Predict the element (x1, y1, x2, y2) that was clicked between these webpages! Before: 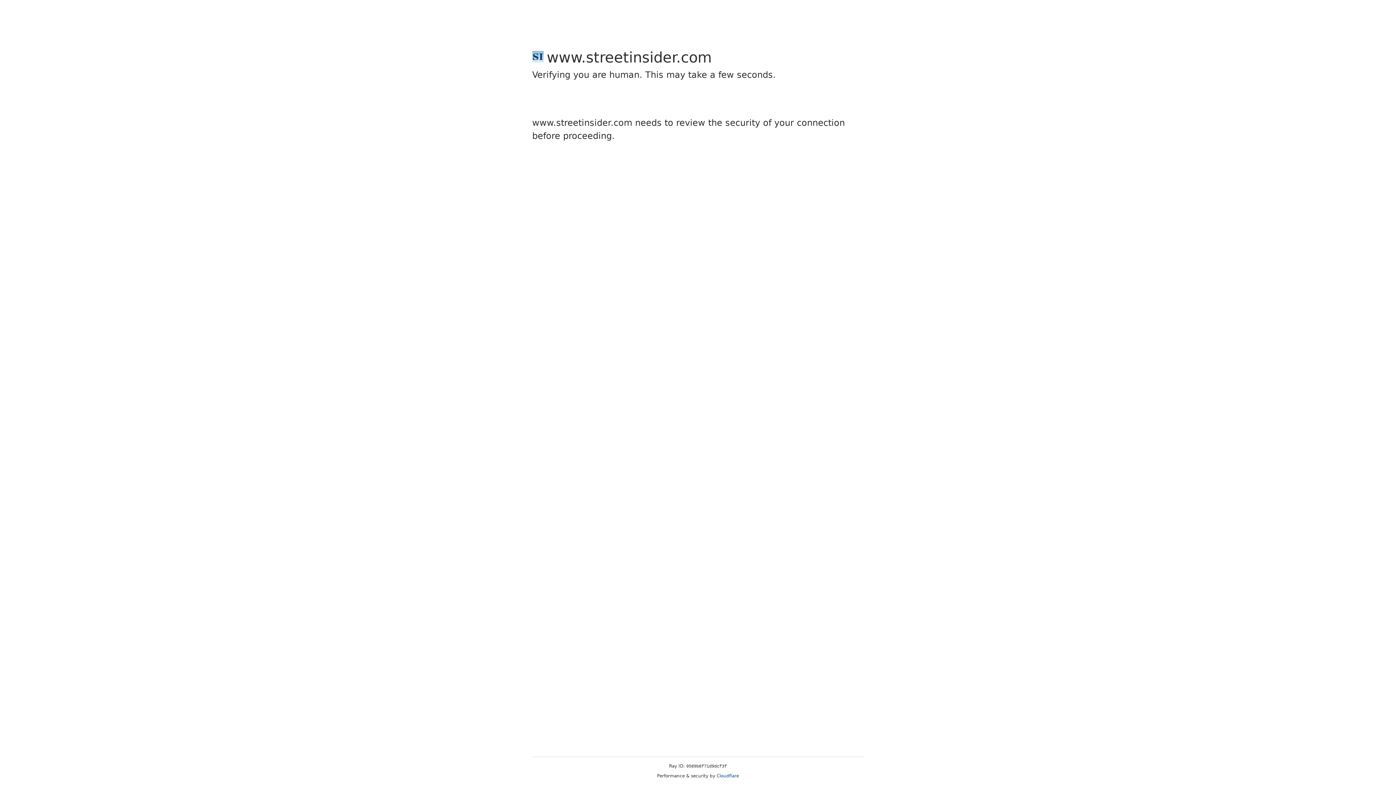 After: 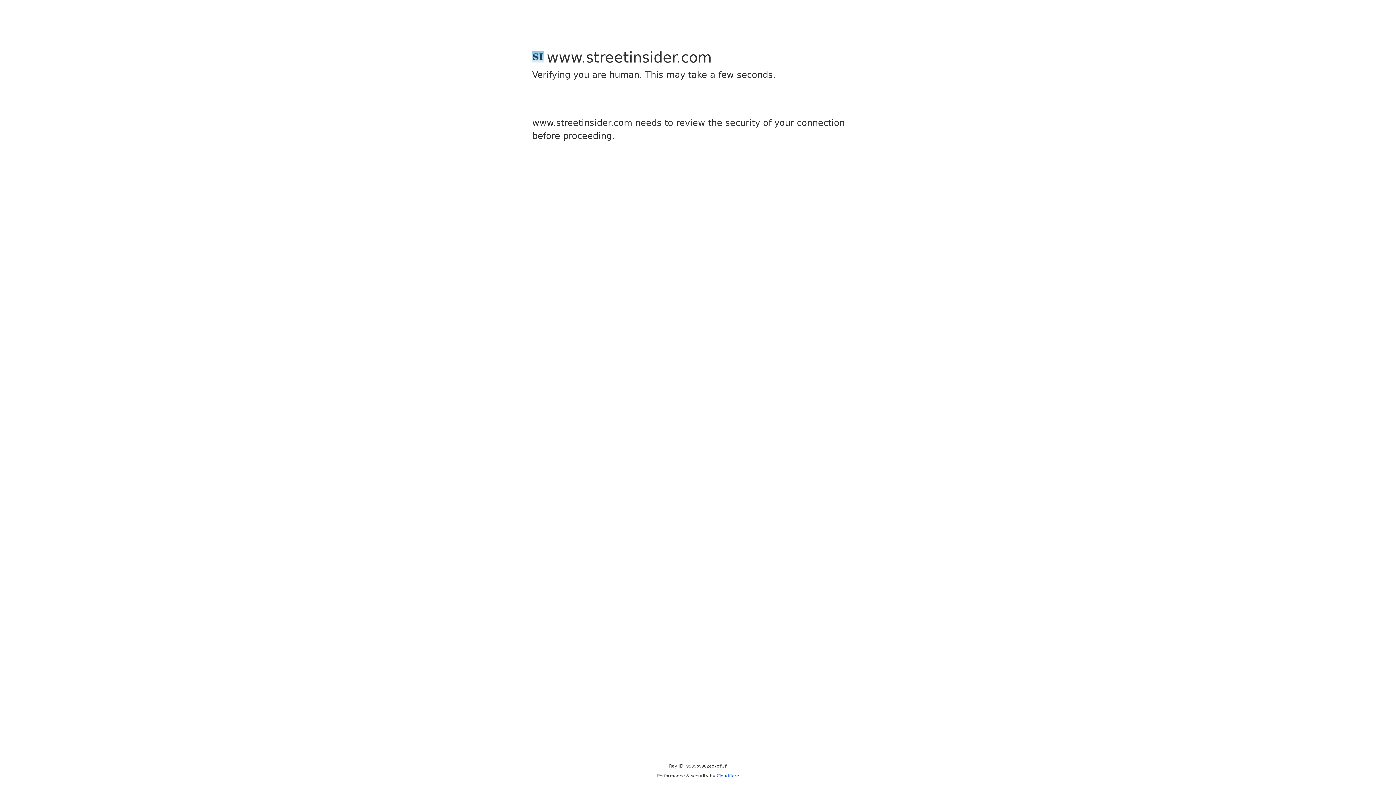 Action: bbox: (716, 773, 739, 778) label: Cloudflare